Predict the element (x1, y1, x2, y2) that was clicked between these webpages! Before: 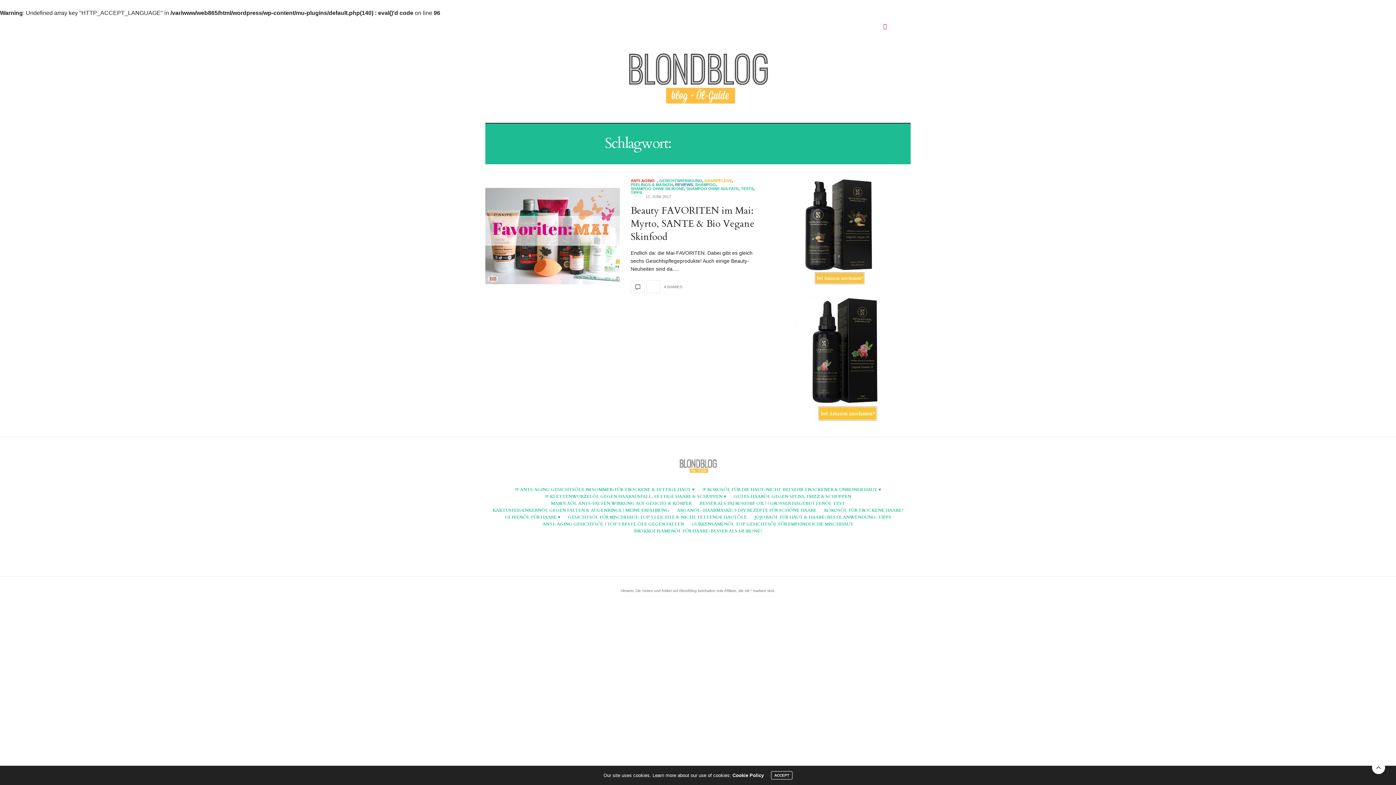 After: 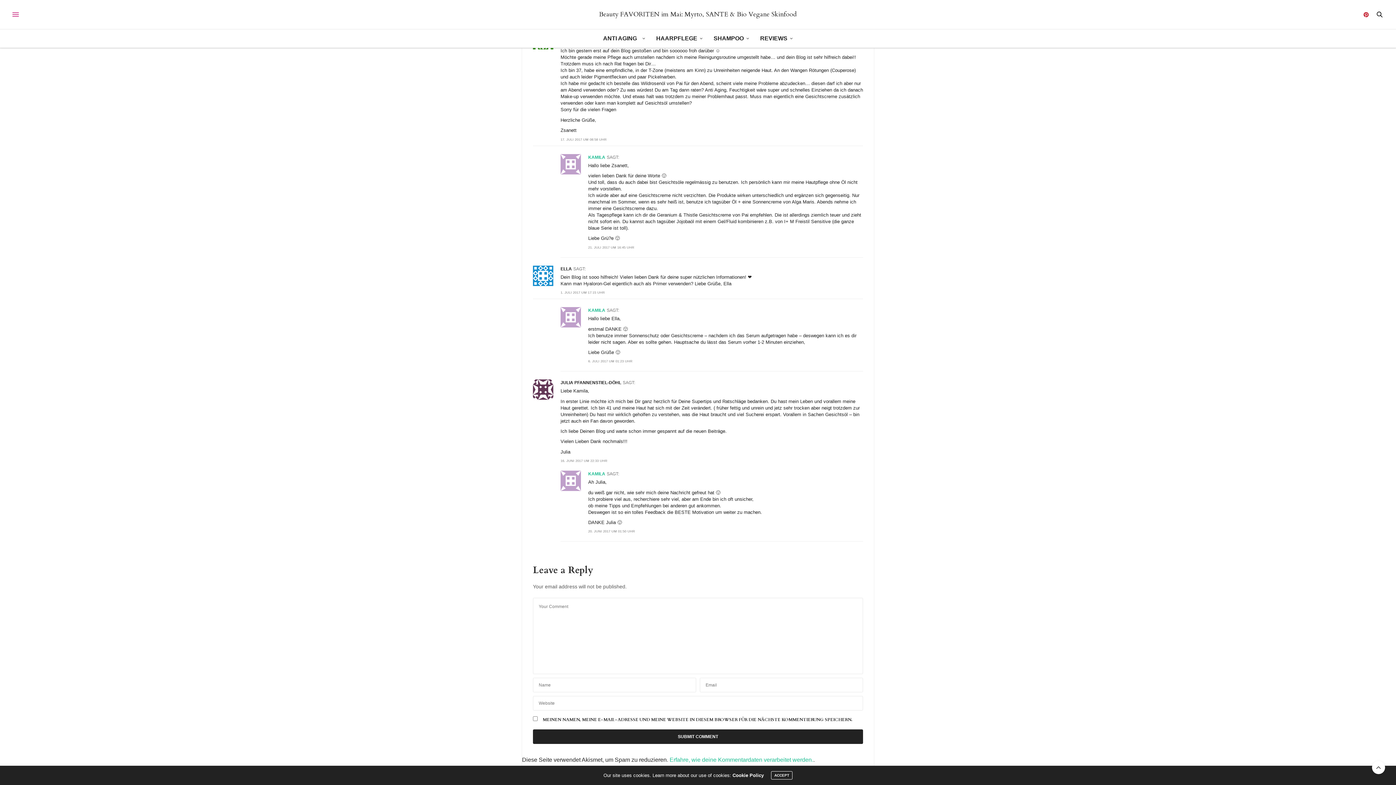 Action: bbox: (630, 280, 644, 293)